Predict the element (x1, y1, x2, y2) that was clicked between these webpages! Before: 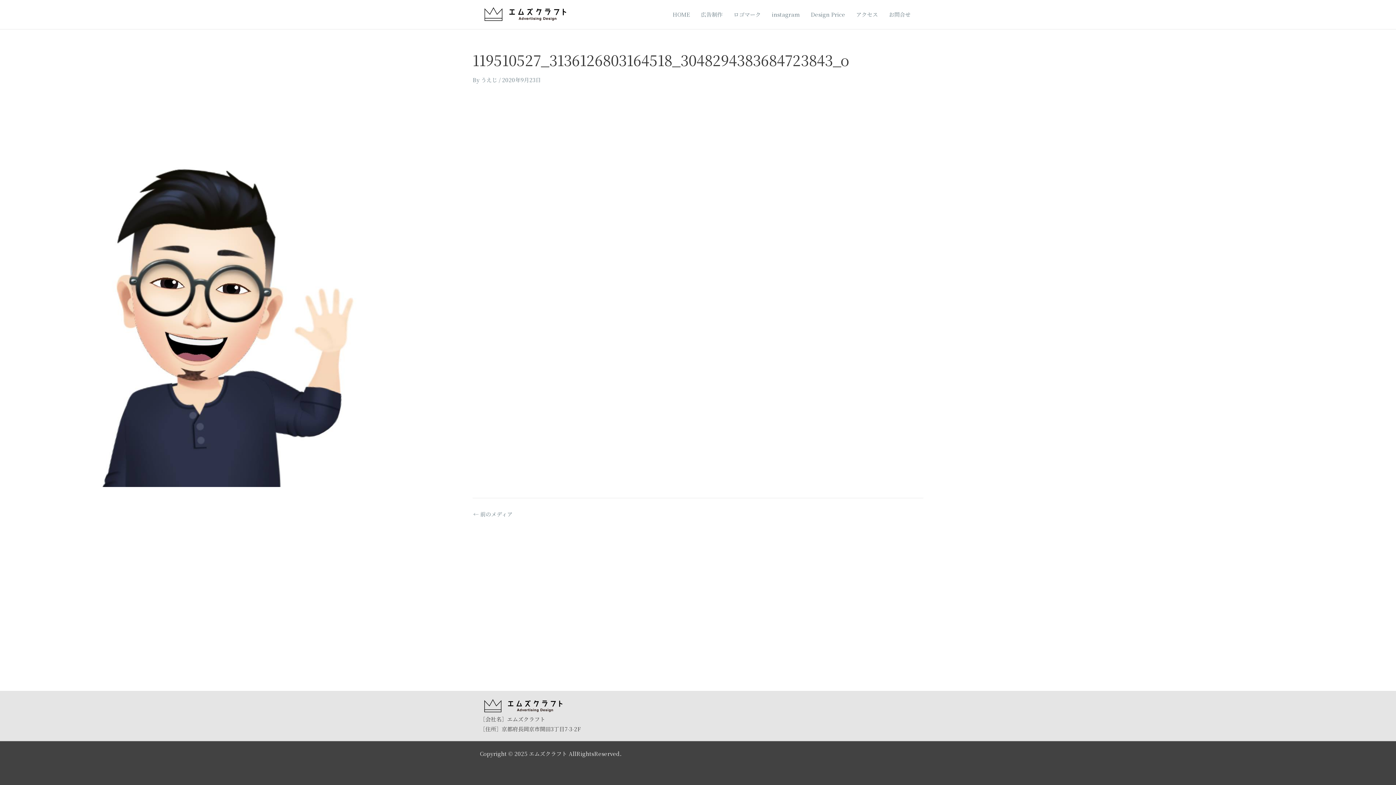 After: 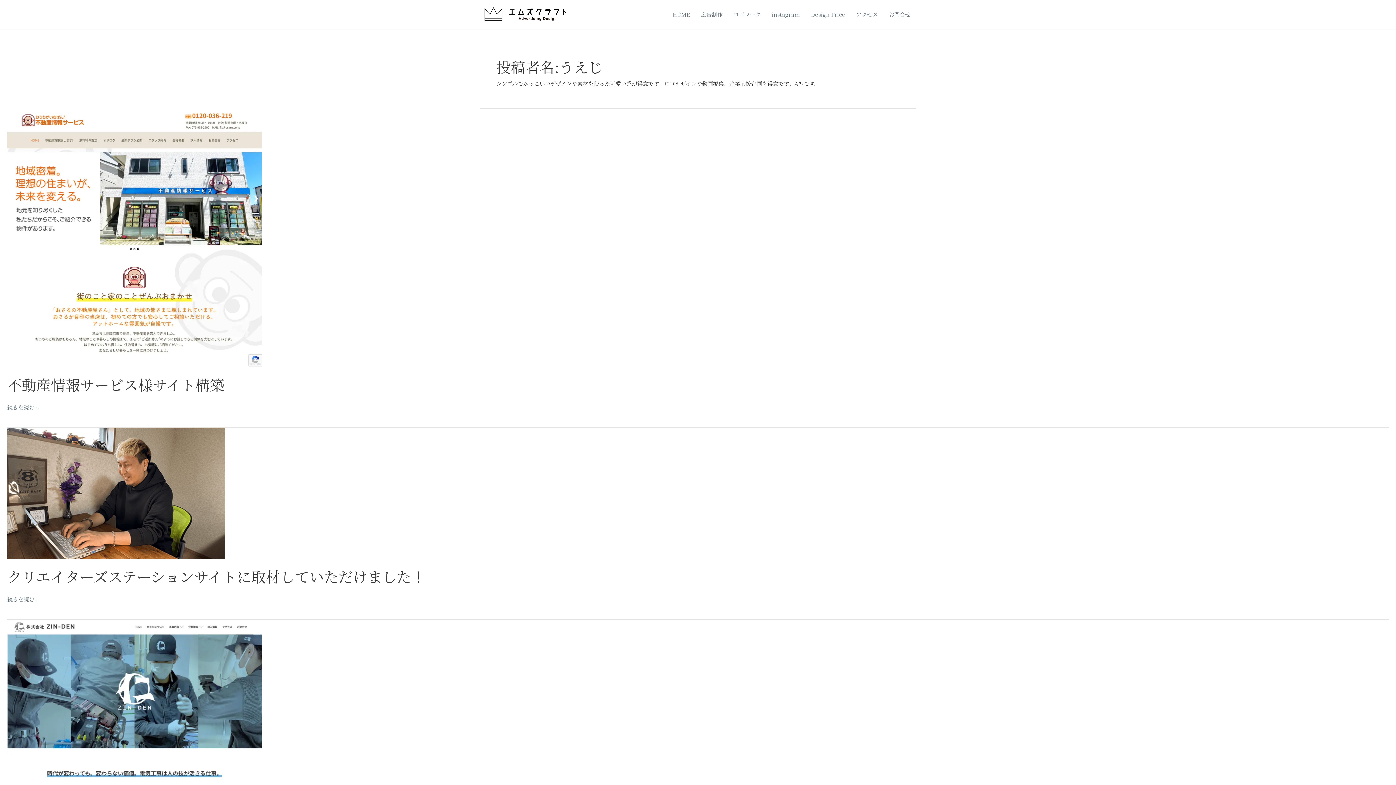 Action: label: うえじ  bbox: (481, 76, 498, 83)